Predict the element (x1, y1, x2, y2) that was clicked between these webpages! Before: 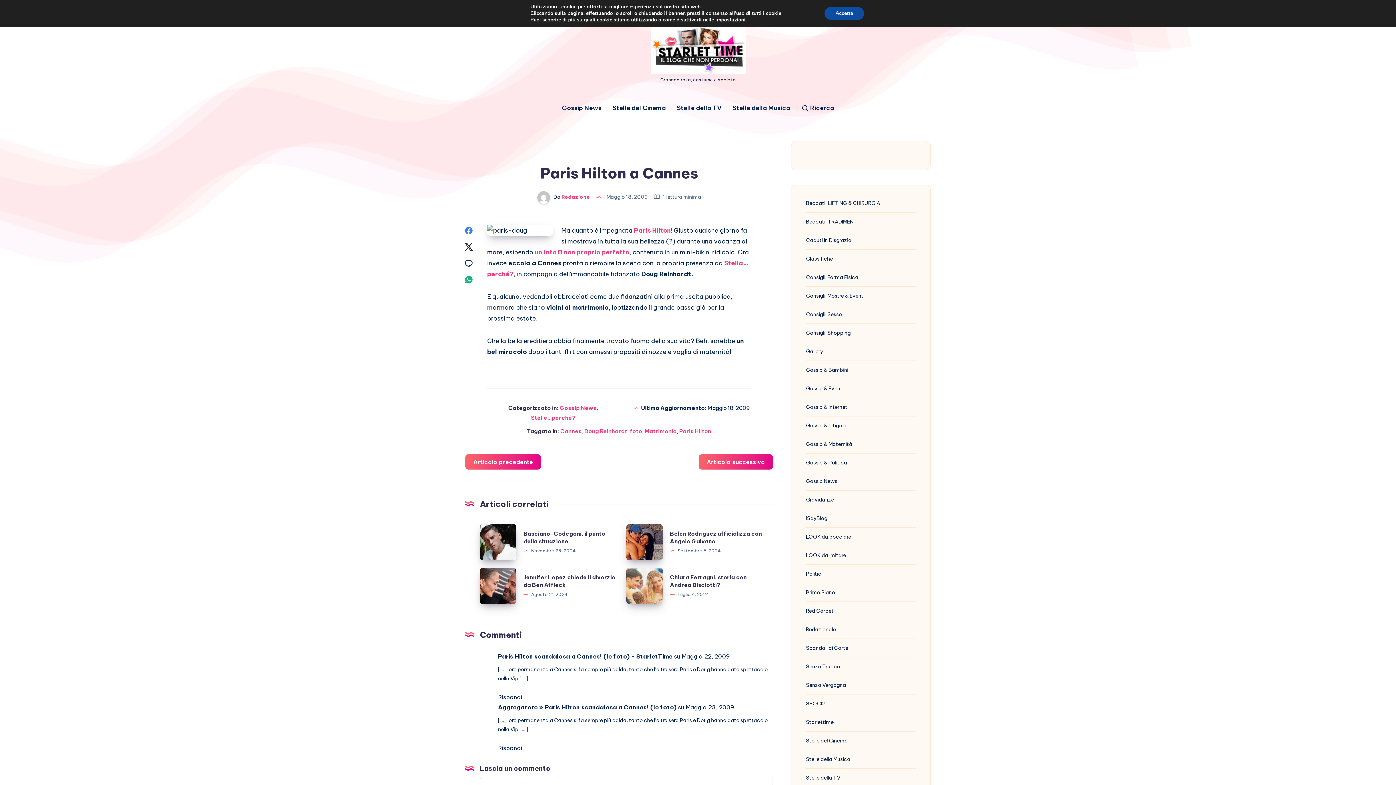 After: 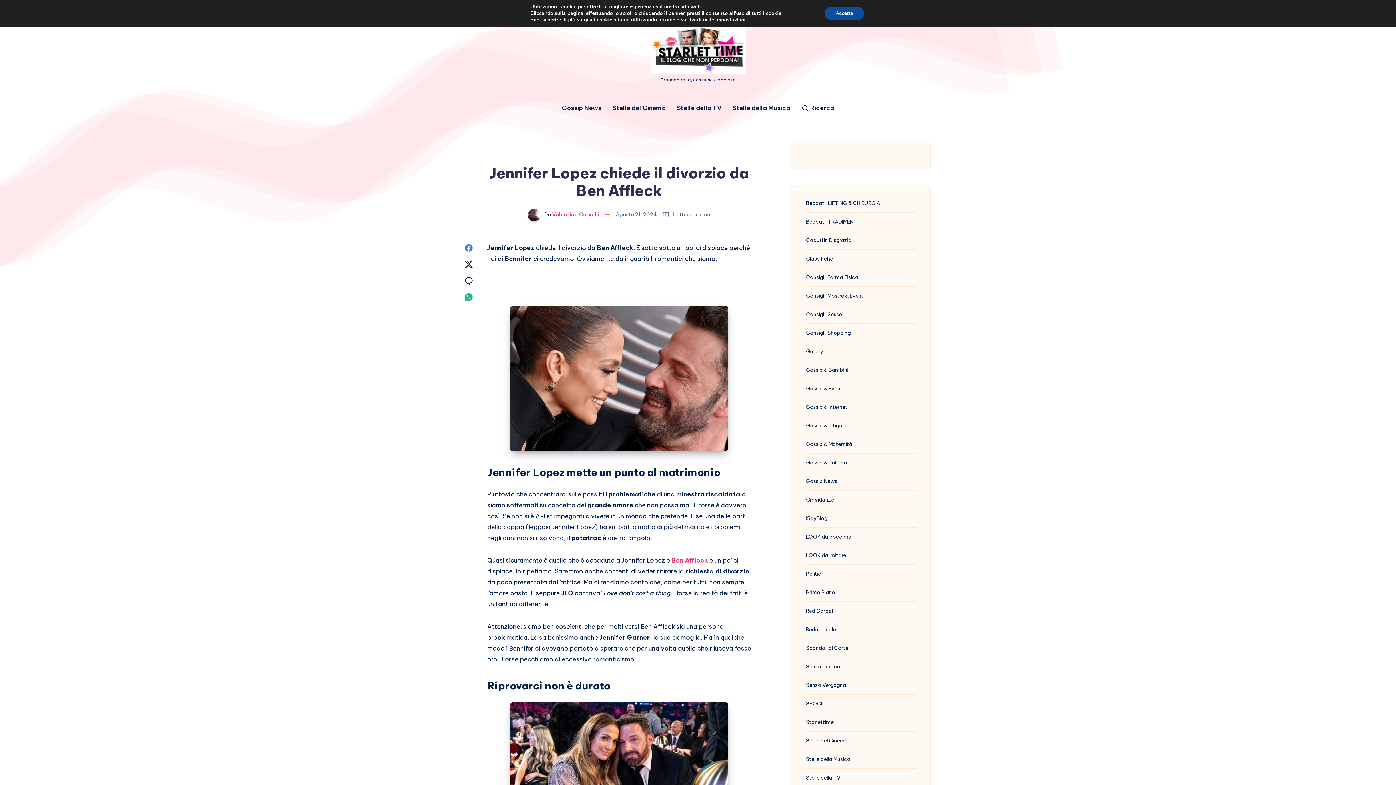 Action: bbox: (480, 568, 516, 604) label: Jennifer Lopez chiede il divorzio da Ben Affleck